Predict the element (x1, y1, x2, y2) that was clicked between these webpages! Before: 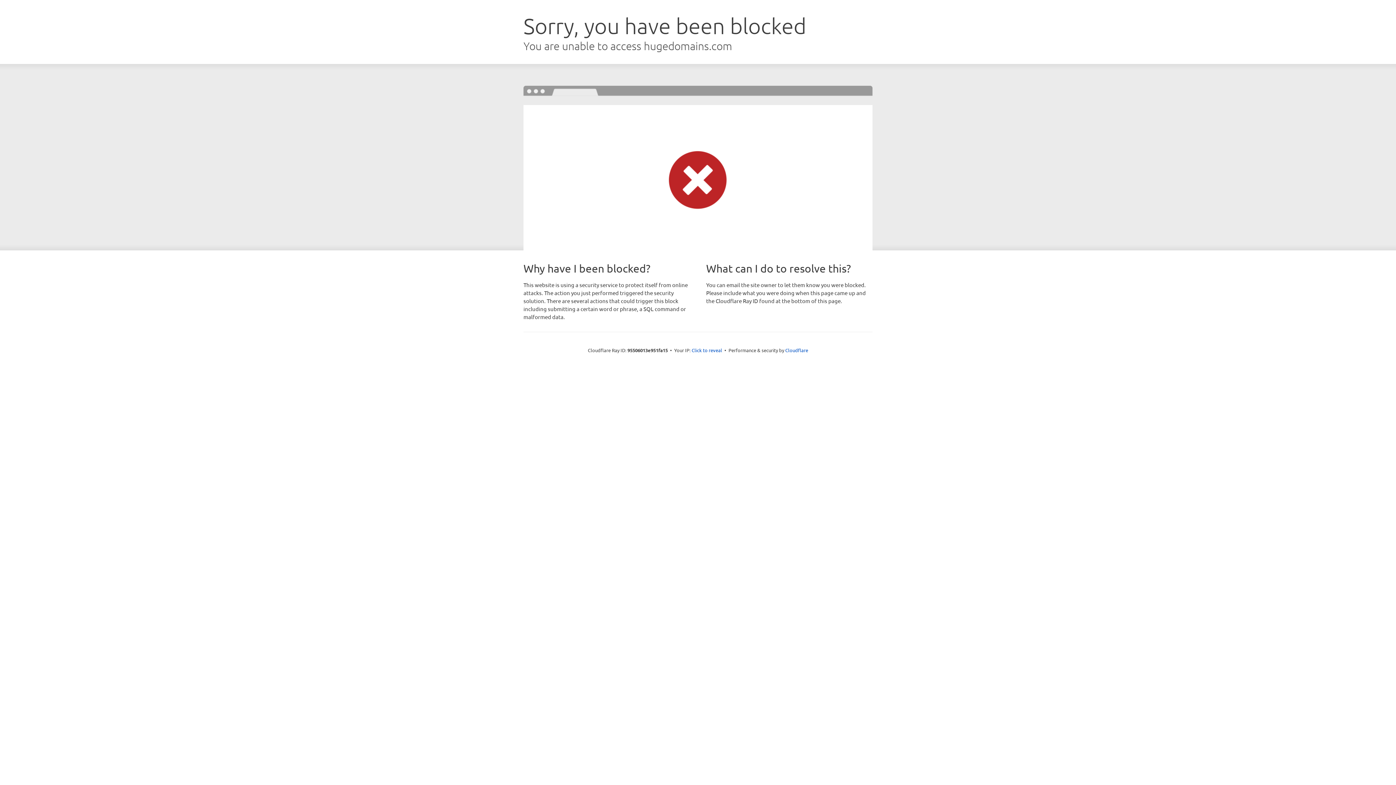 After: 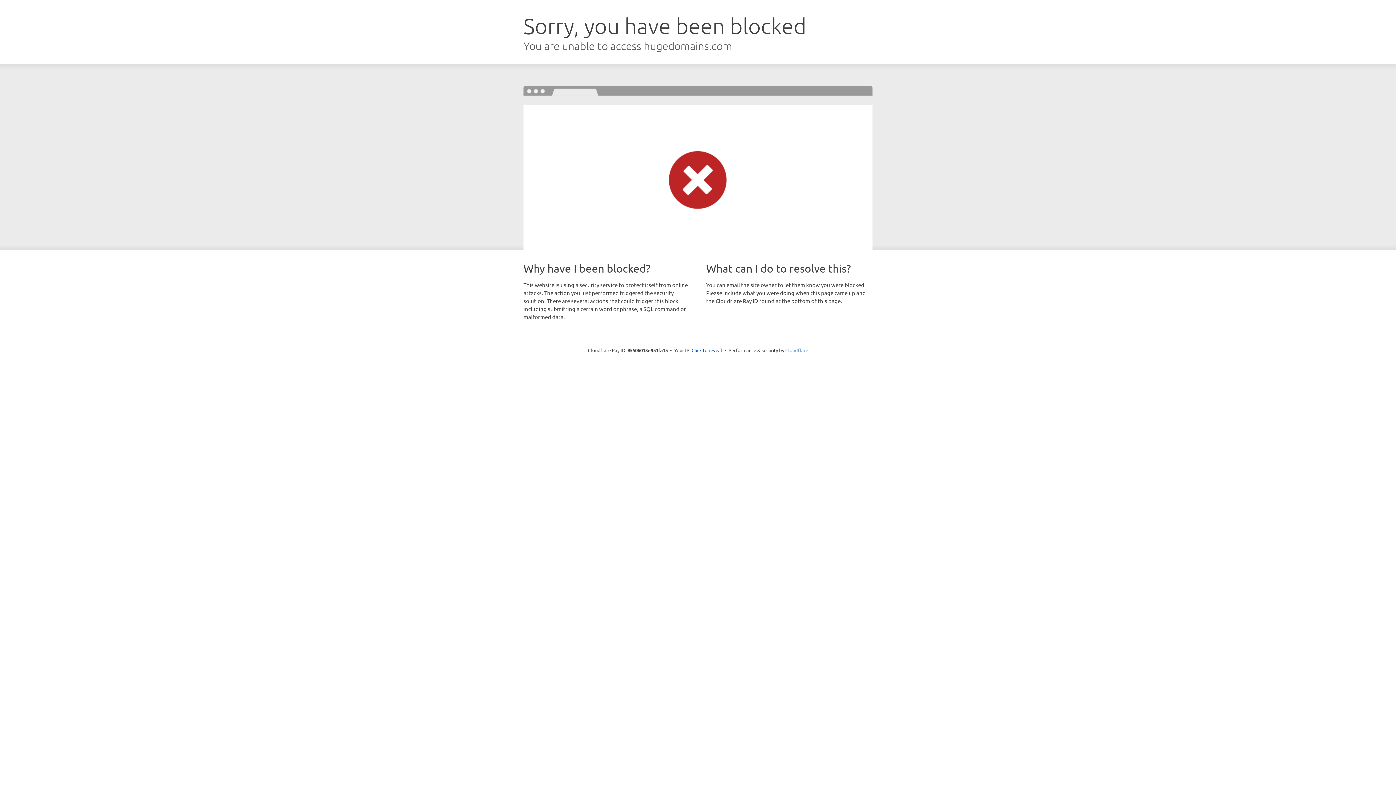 Action: label: Cloudflare bbox: (785, 347, 808, 353)